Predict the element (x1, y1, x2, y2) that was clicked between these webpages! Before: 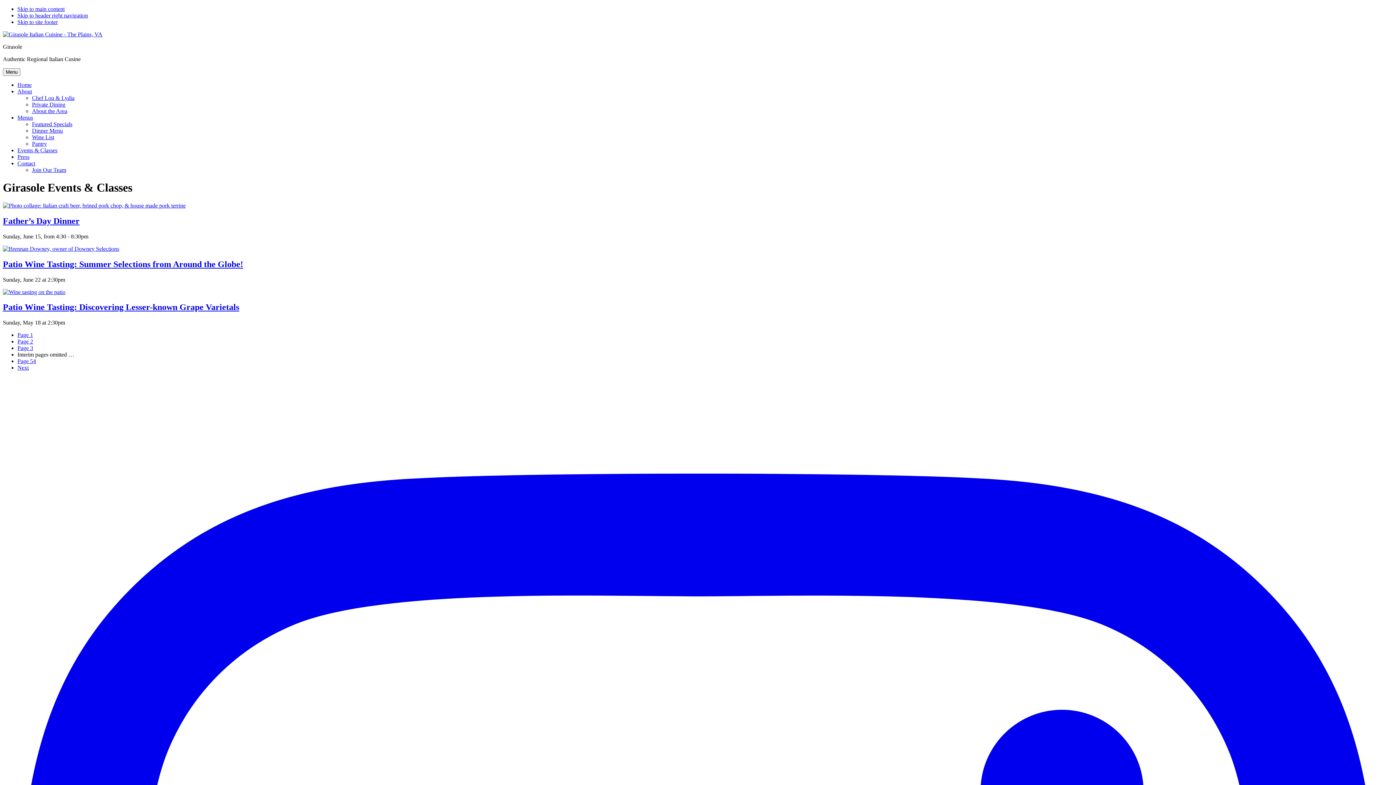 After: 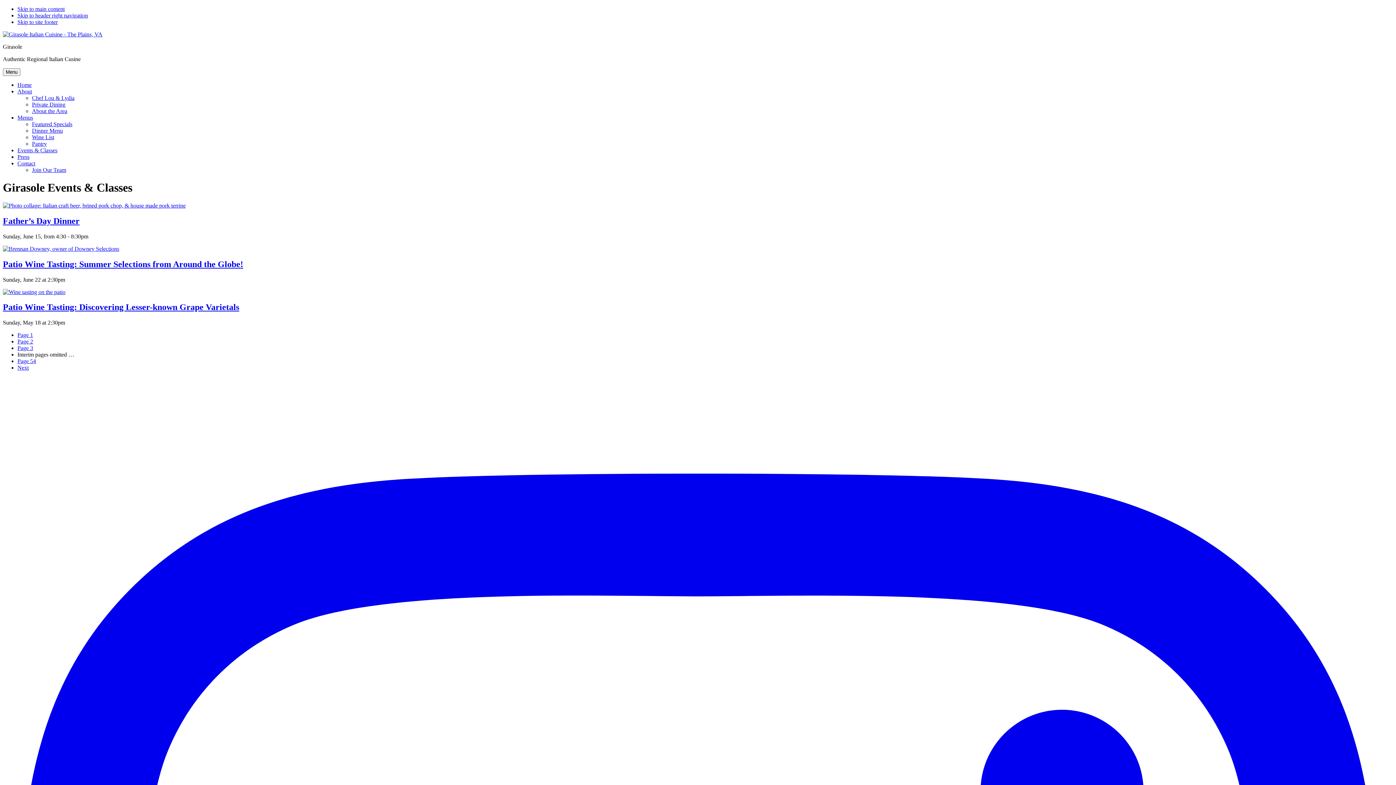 Action: label: Menus bbox: (17, 114, 33, 120)